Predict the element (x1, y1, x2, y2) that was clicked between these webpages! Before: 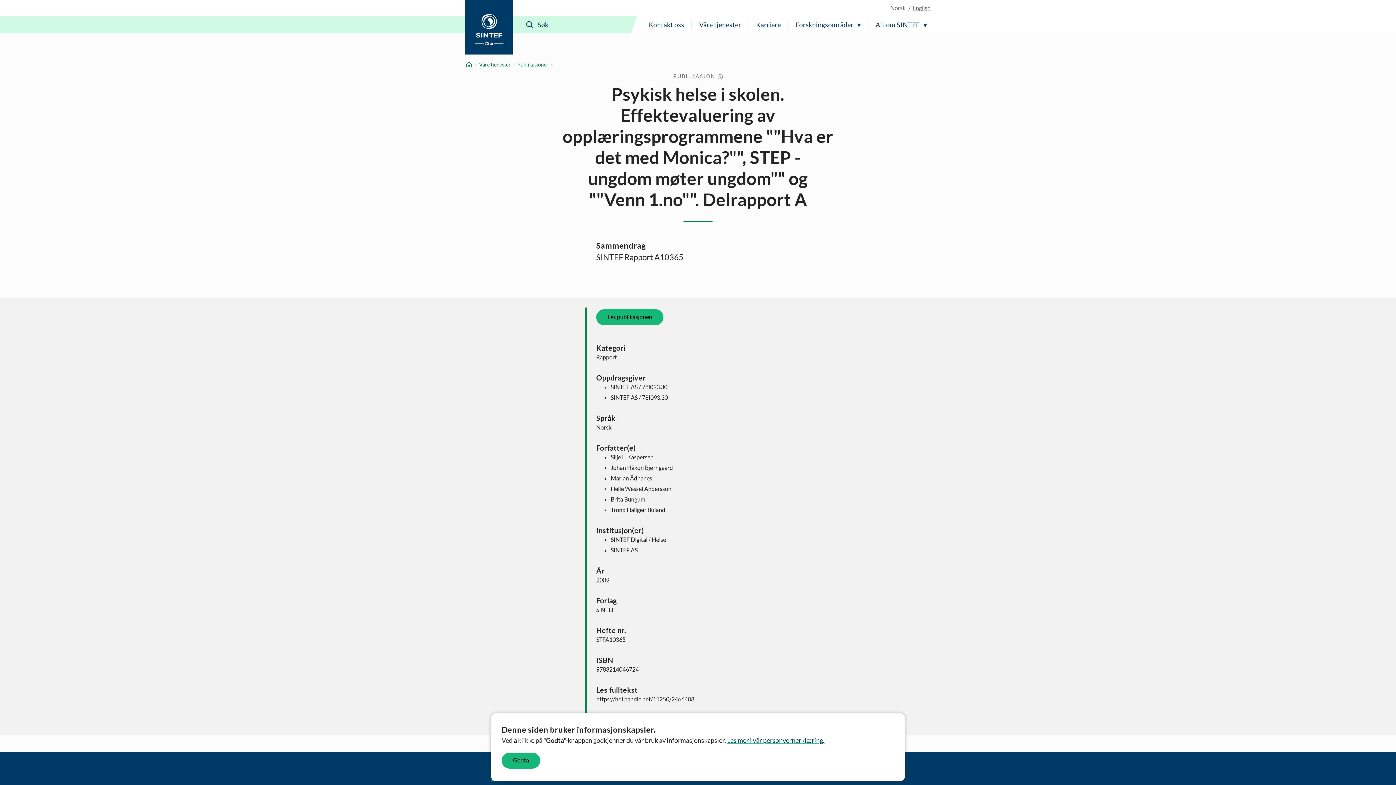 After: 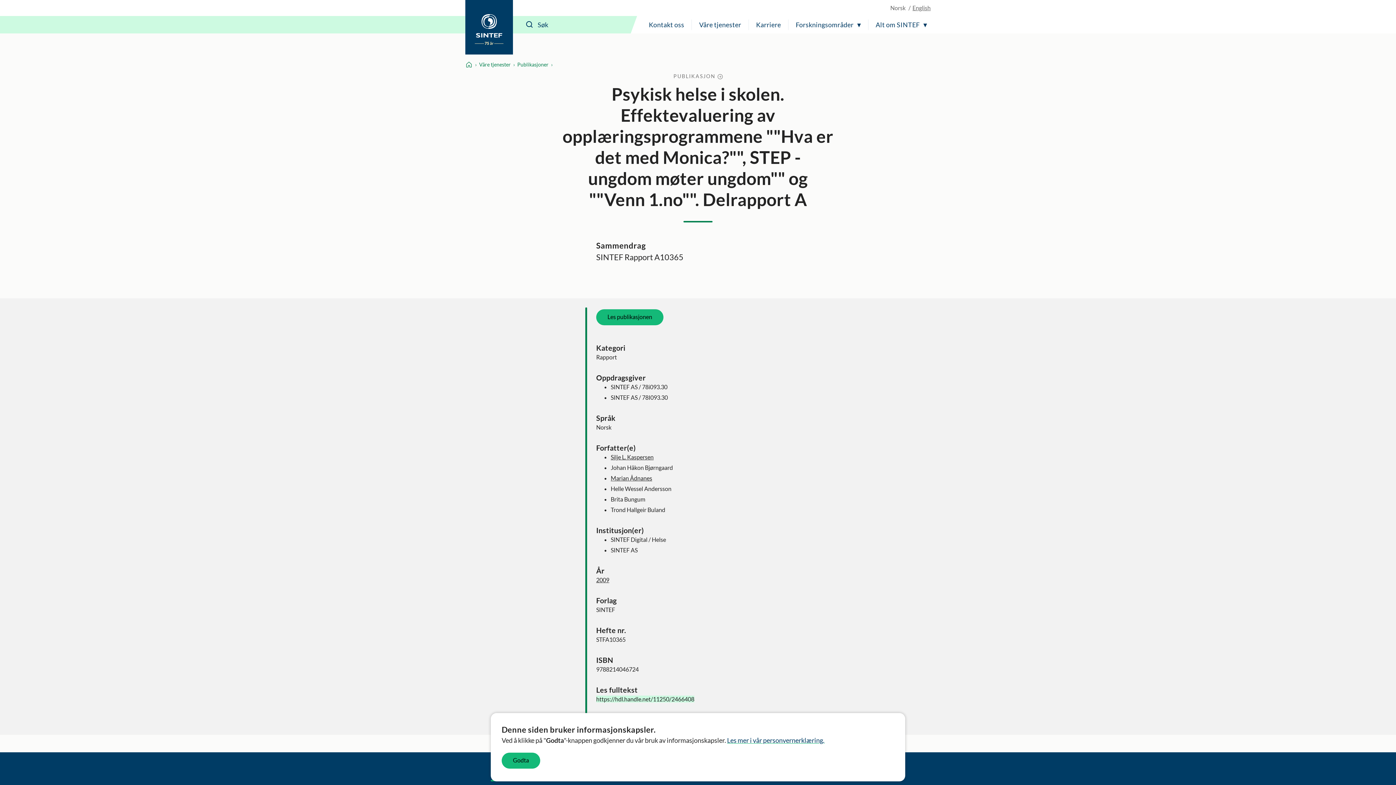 Action: label: https://hdl.handle.net/11250/2466408 bbox: (596, 696, 694, 703)